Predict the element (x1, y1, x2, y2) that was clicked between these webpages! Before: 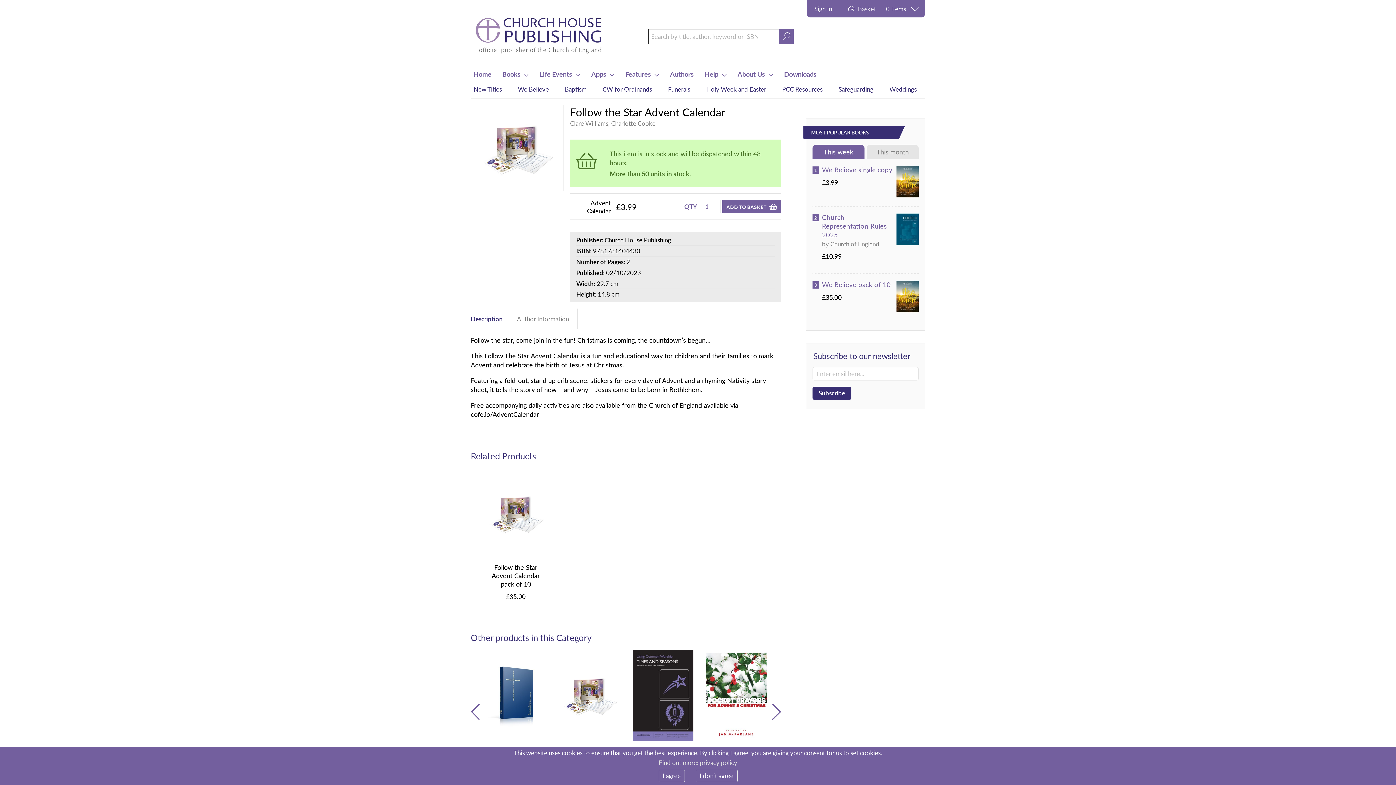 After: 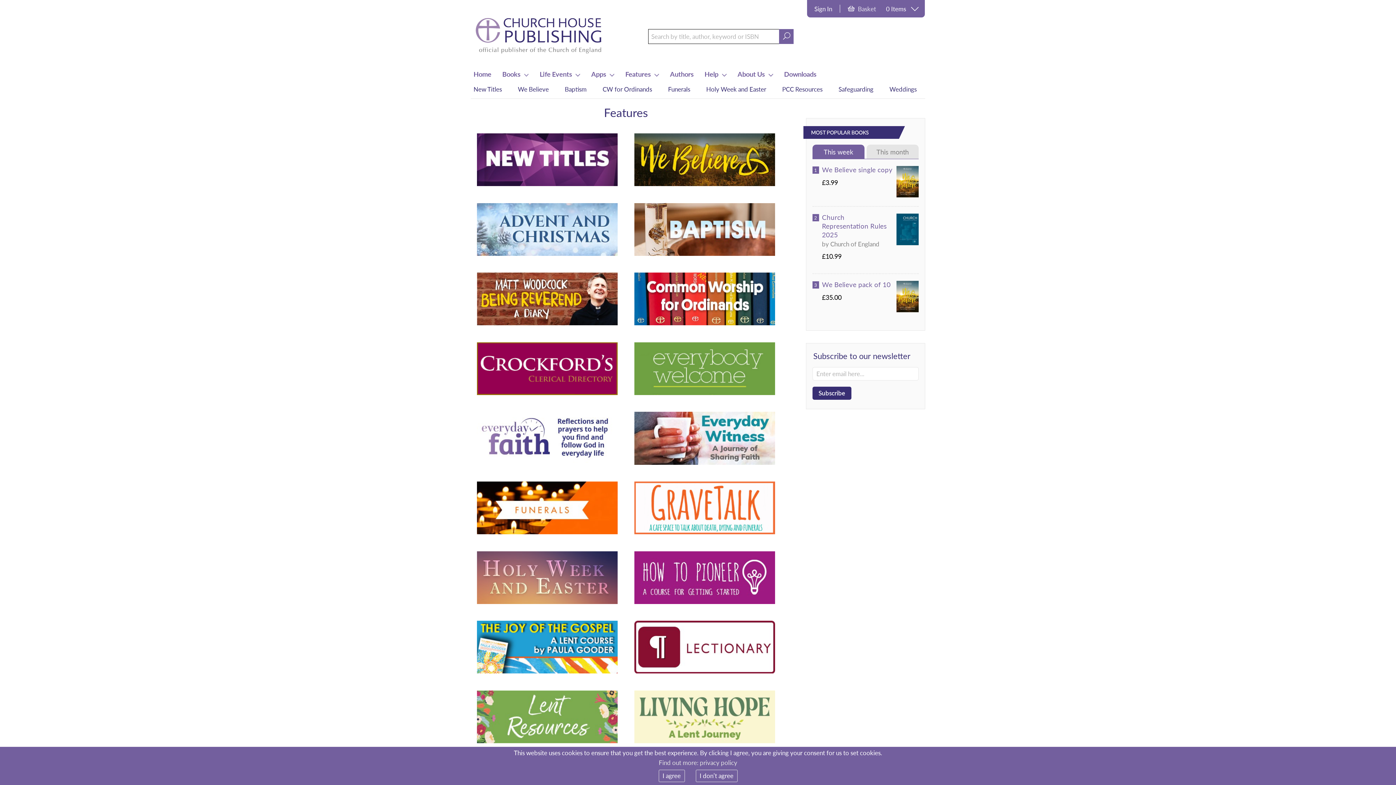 Action: label: Features bbox: (620, 68, 664, 80)